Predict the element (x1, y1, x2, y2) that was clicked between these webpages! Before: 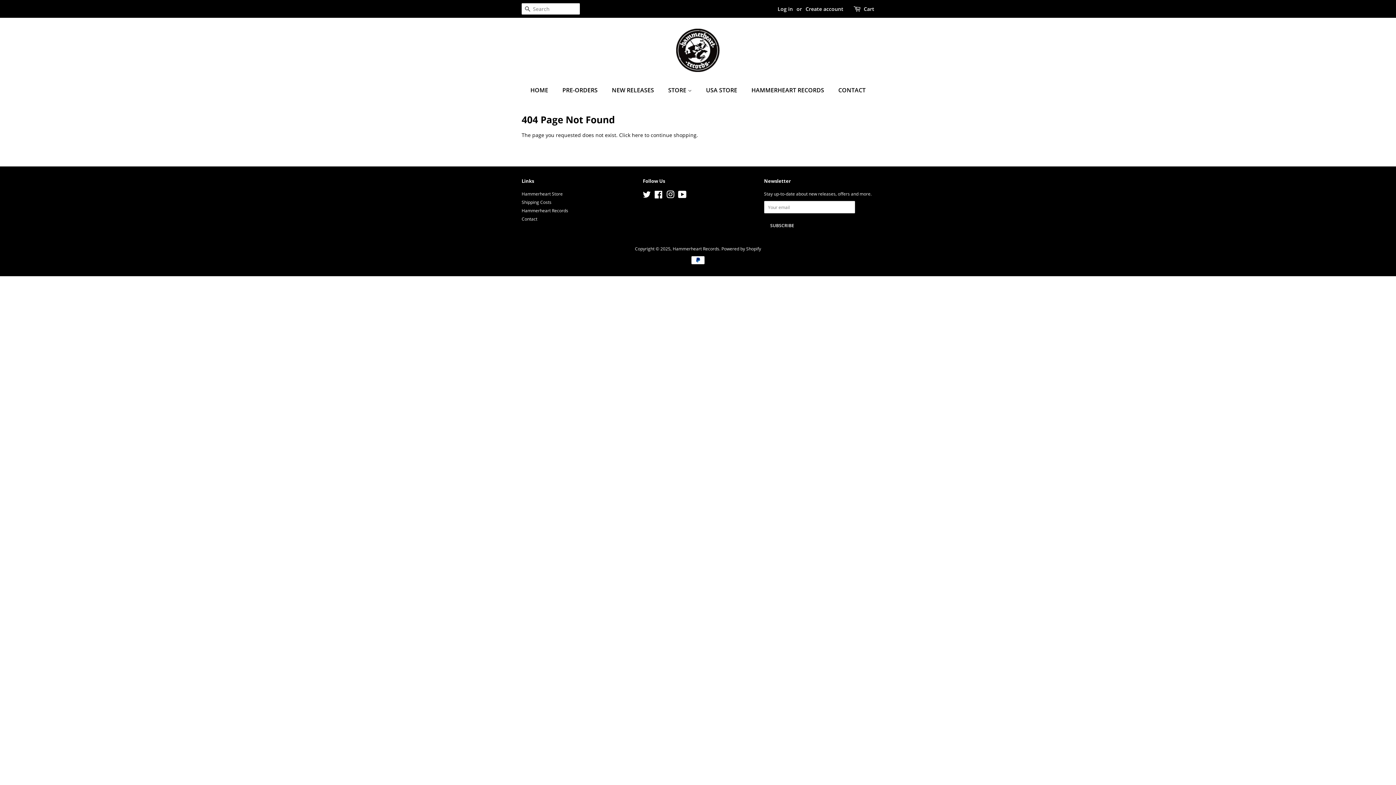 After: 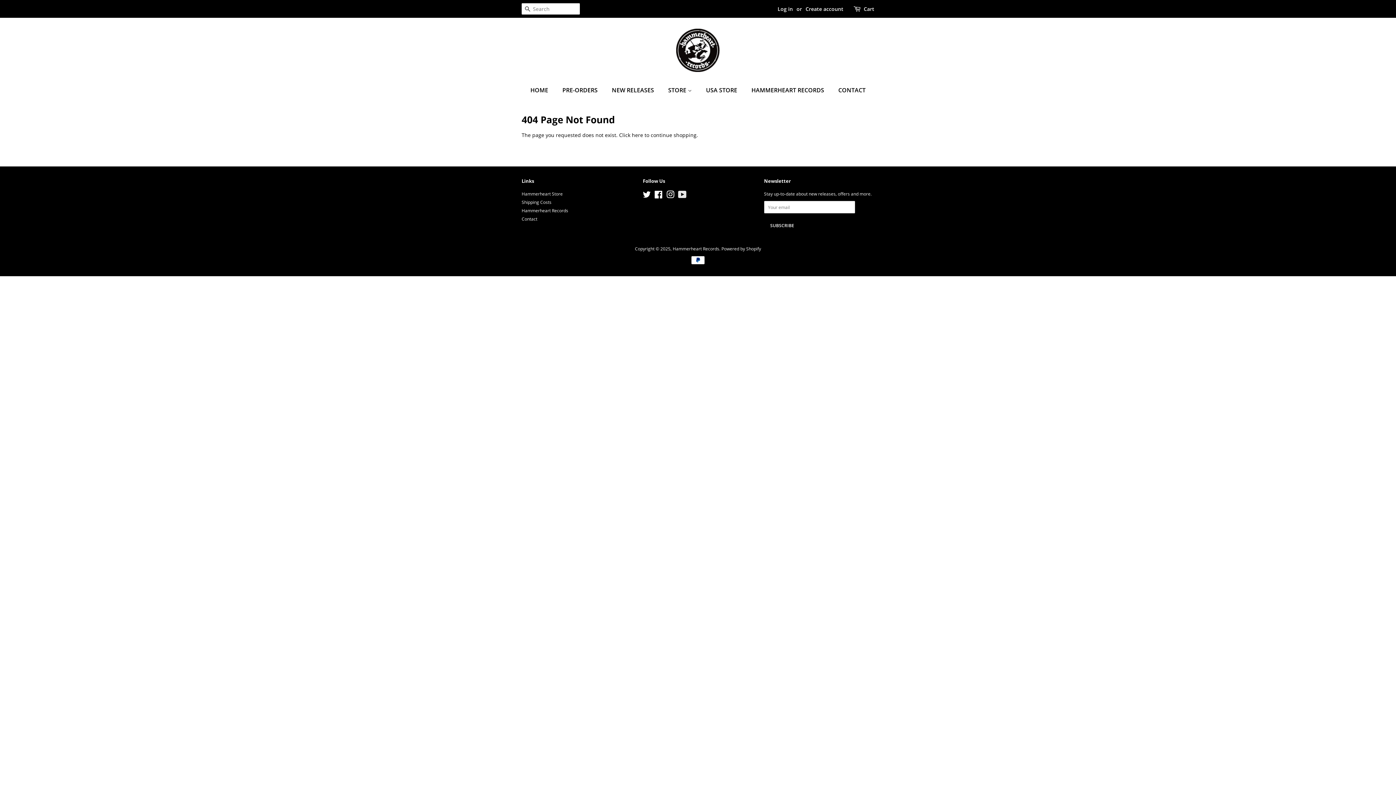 Action: bbox: (678, 193, 686, 198) label: YouTube